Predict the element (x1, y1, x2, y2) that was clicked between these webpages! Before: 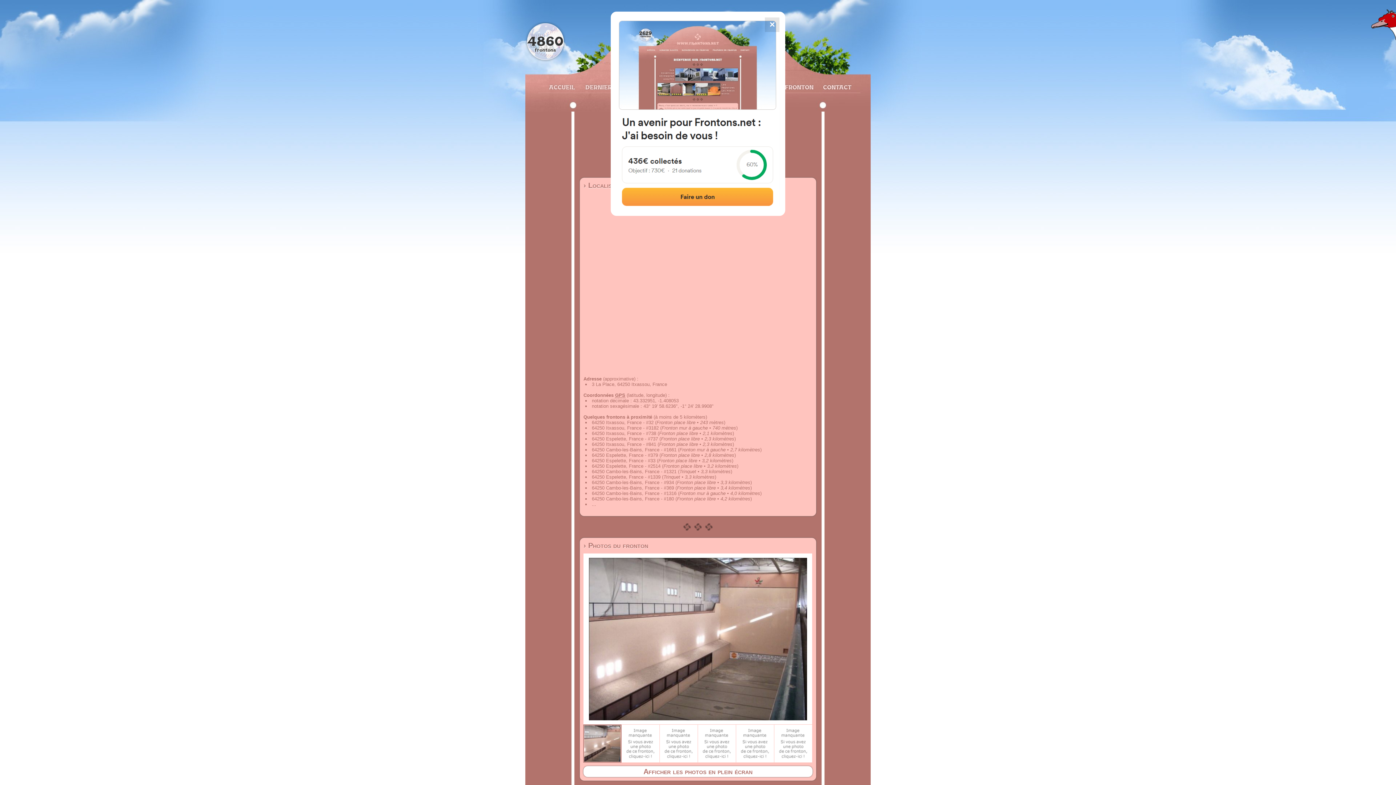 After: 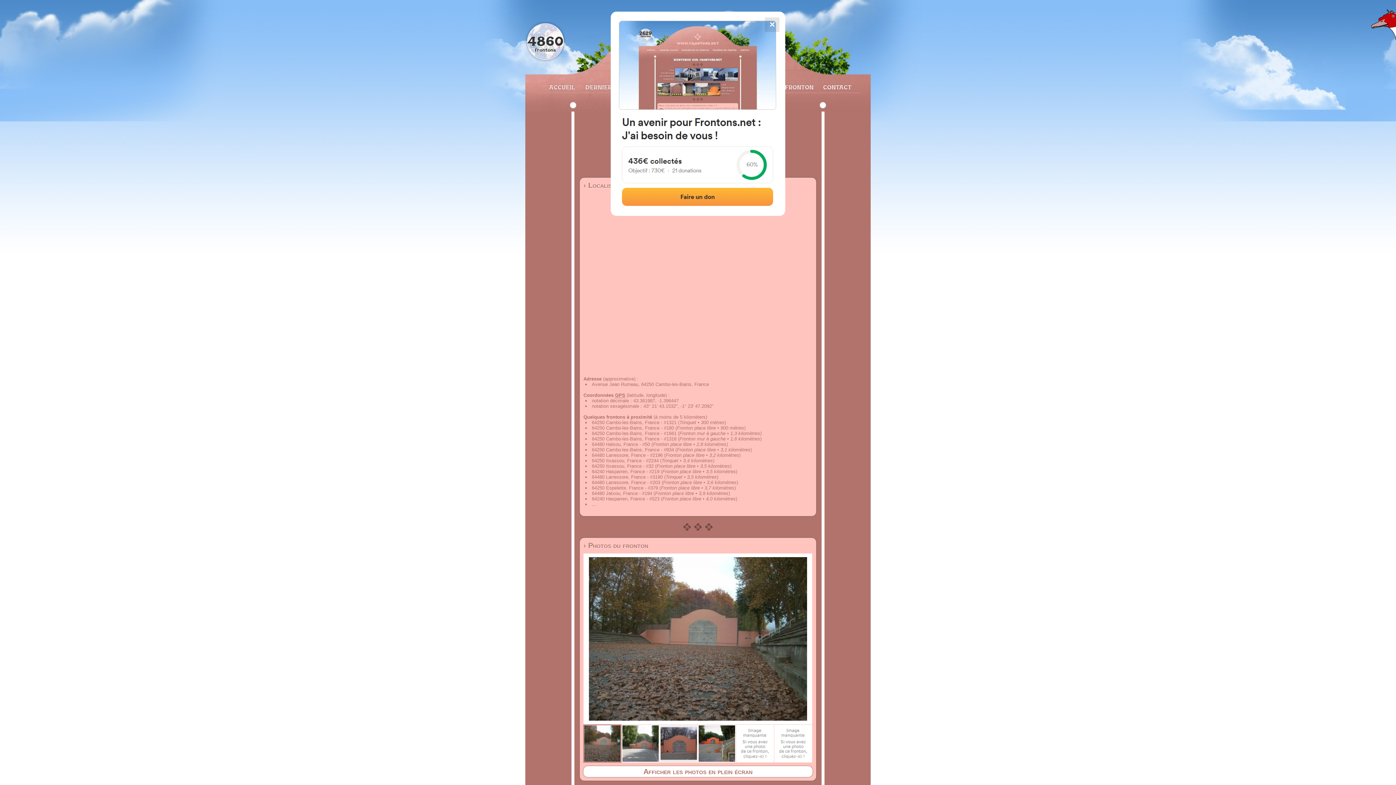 Action: bbox: (592, 485, 674, 490) label: 64250 Cambo-les-Bains, France - #369